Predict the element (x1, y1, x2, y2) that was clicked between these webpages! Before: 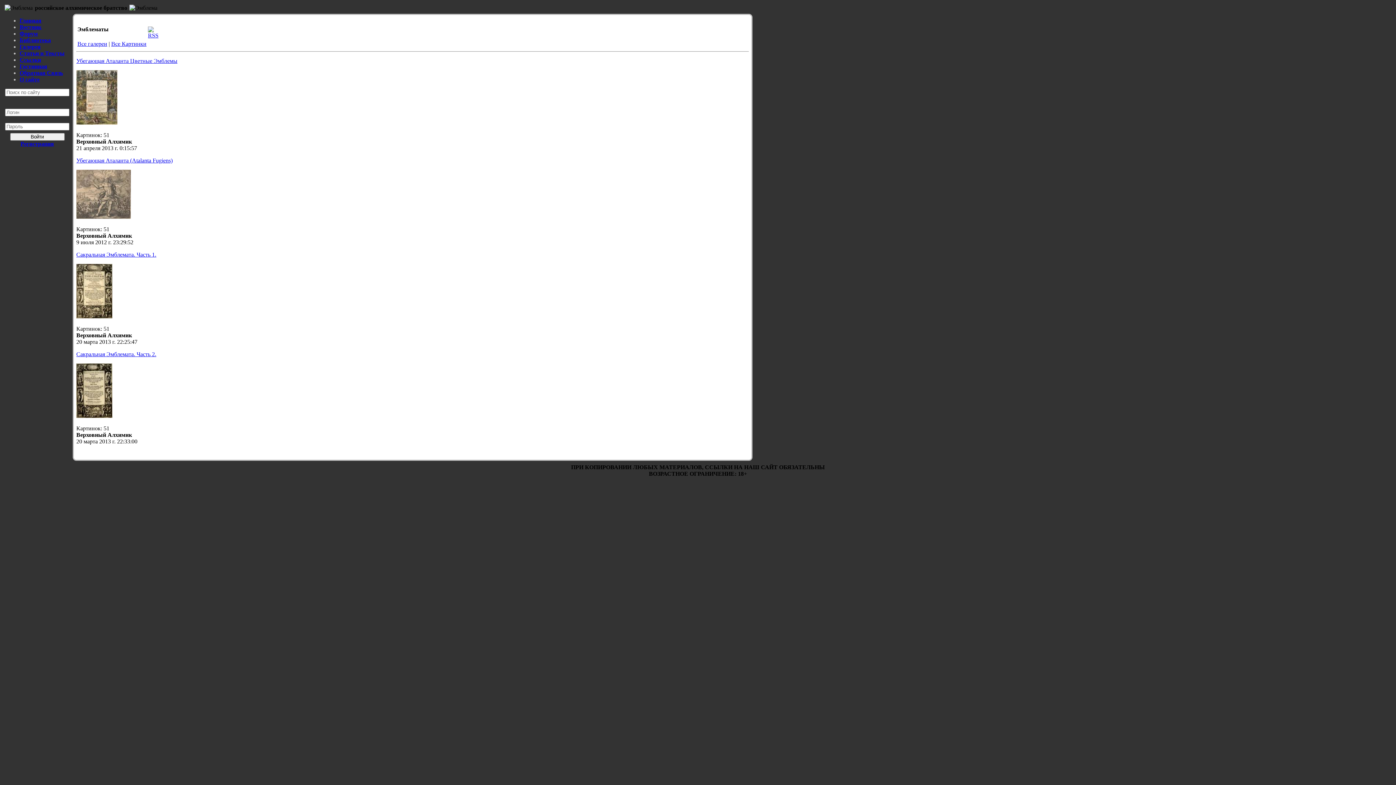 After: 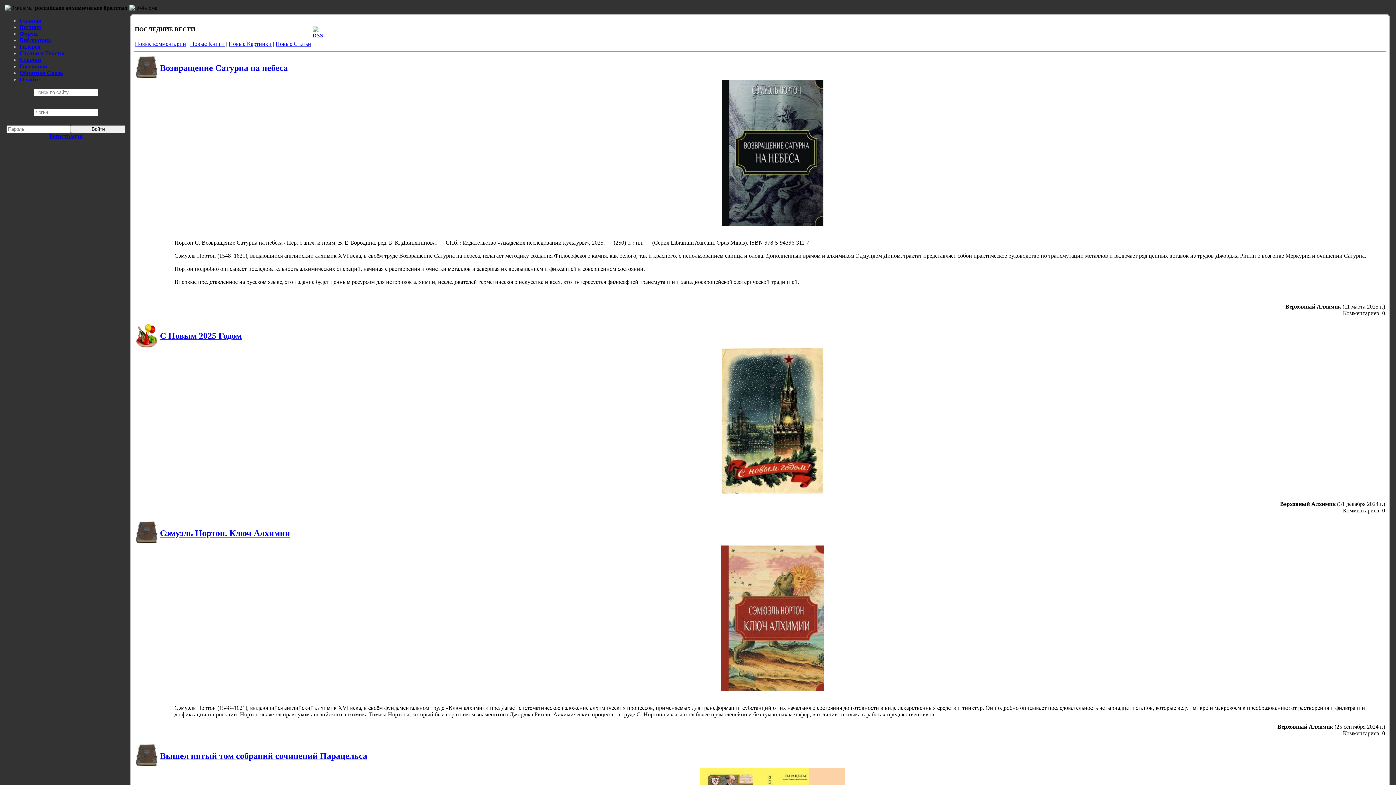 Action: label: Главная bbox: (19, 17, 41, 23)